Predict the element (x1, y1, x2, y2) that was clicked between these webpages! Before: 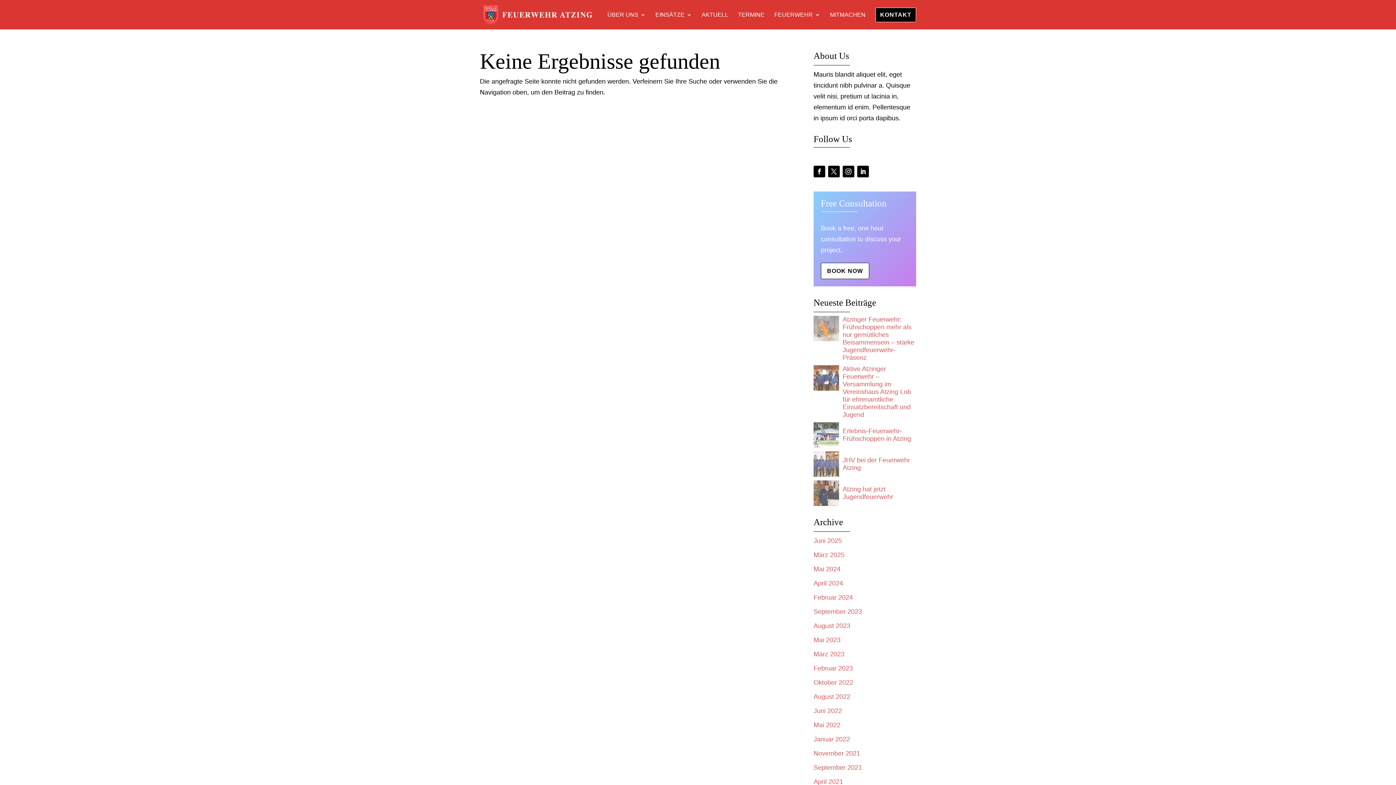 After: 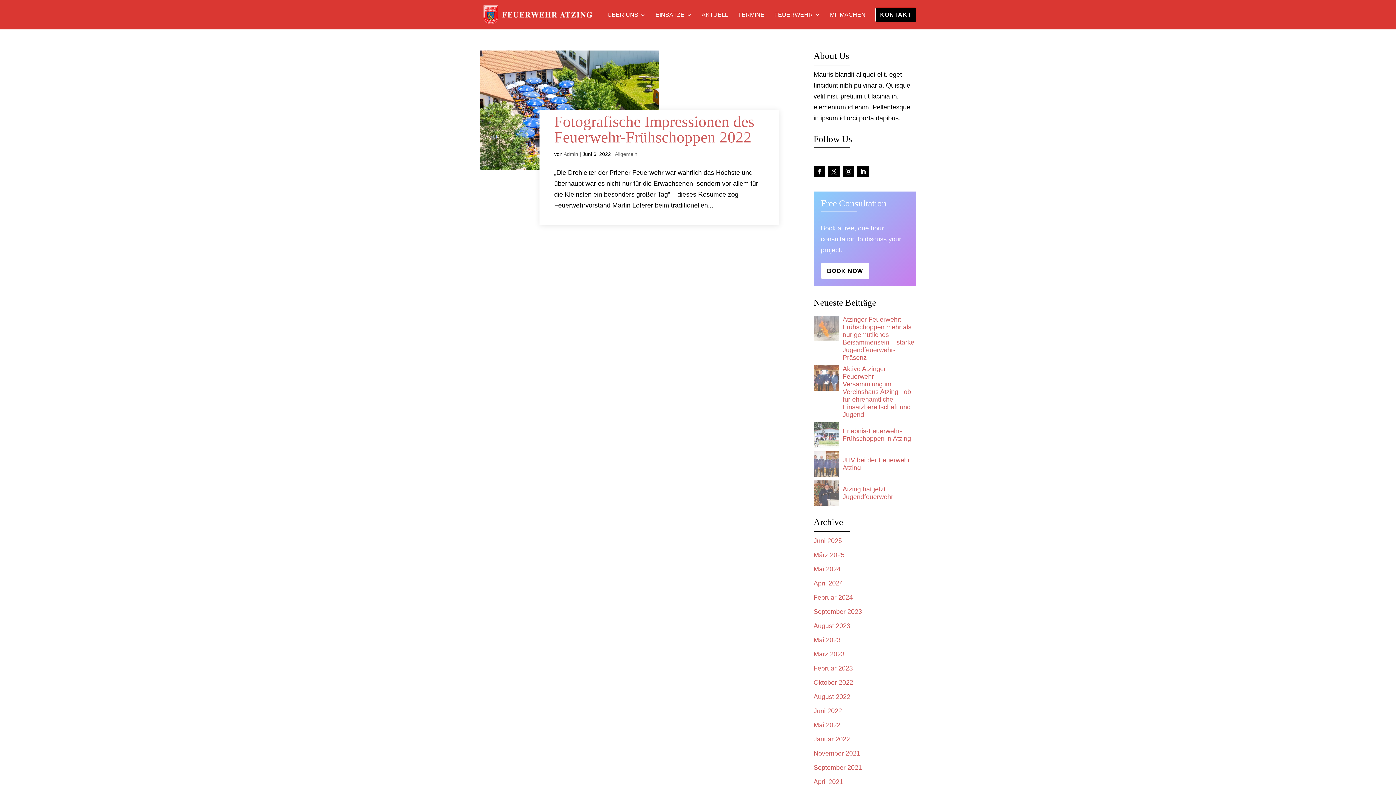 Action: bbox: (813, 707, 842, 715) label: Juni 2022